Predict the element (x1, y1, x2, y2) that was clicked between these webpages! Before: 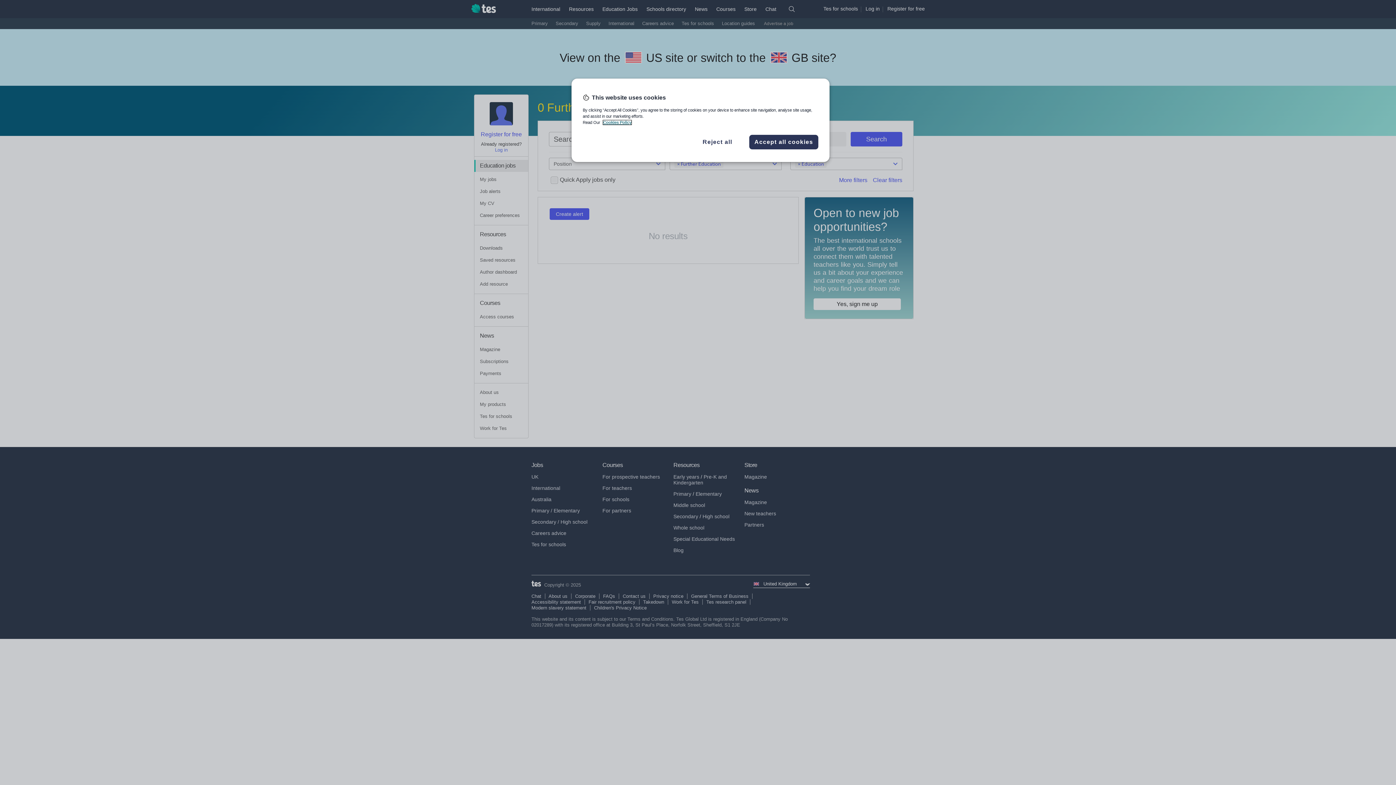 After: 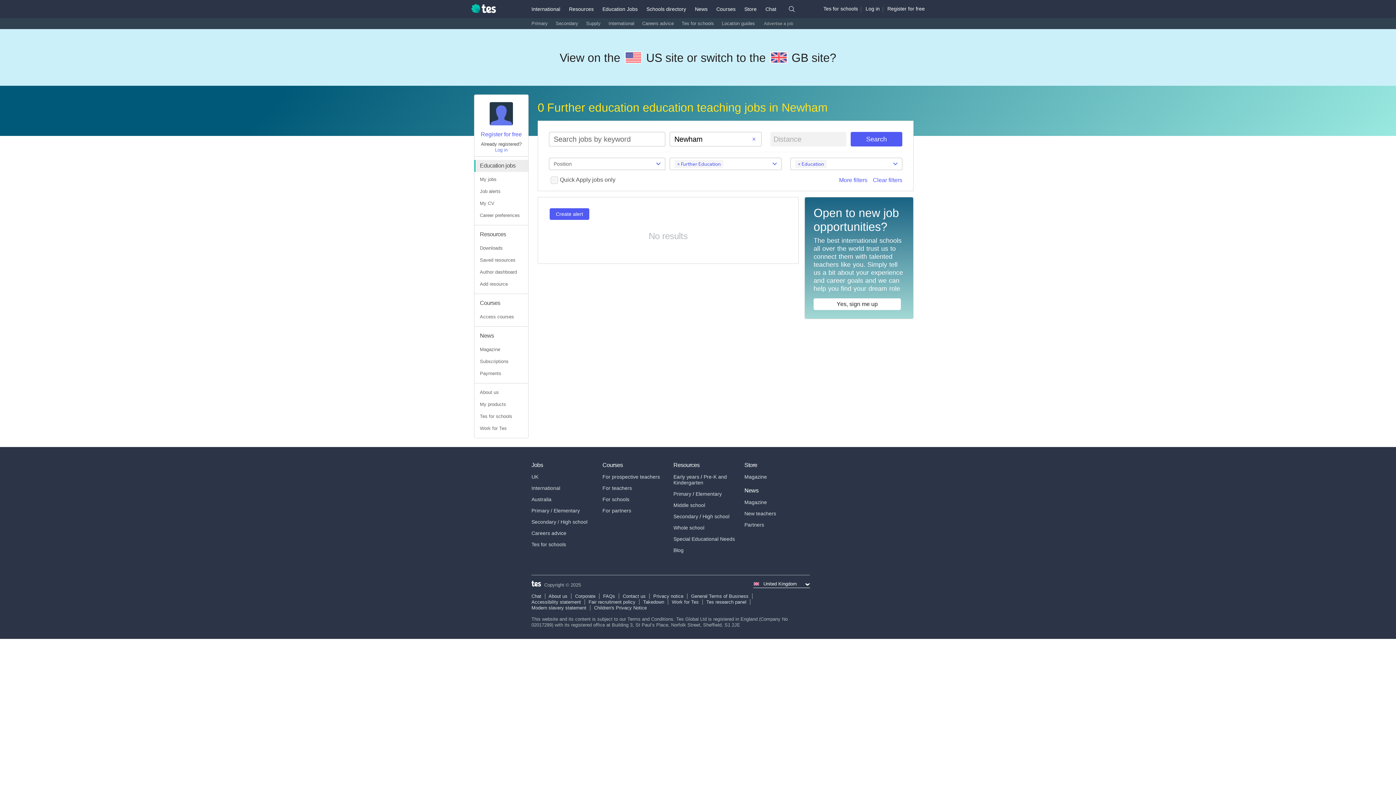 Action: label: Reject all bbox: (693, 137, 742, 146)